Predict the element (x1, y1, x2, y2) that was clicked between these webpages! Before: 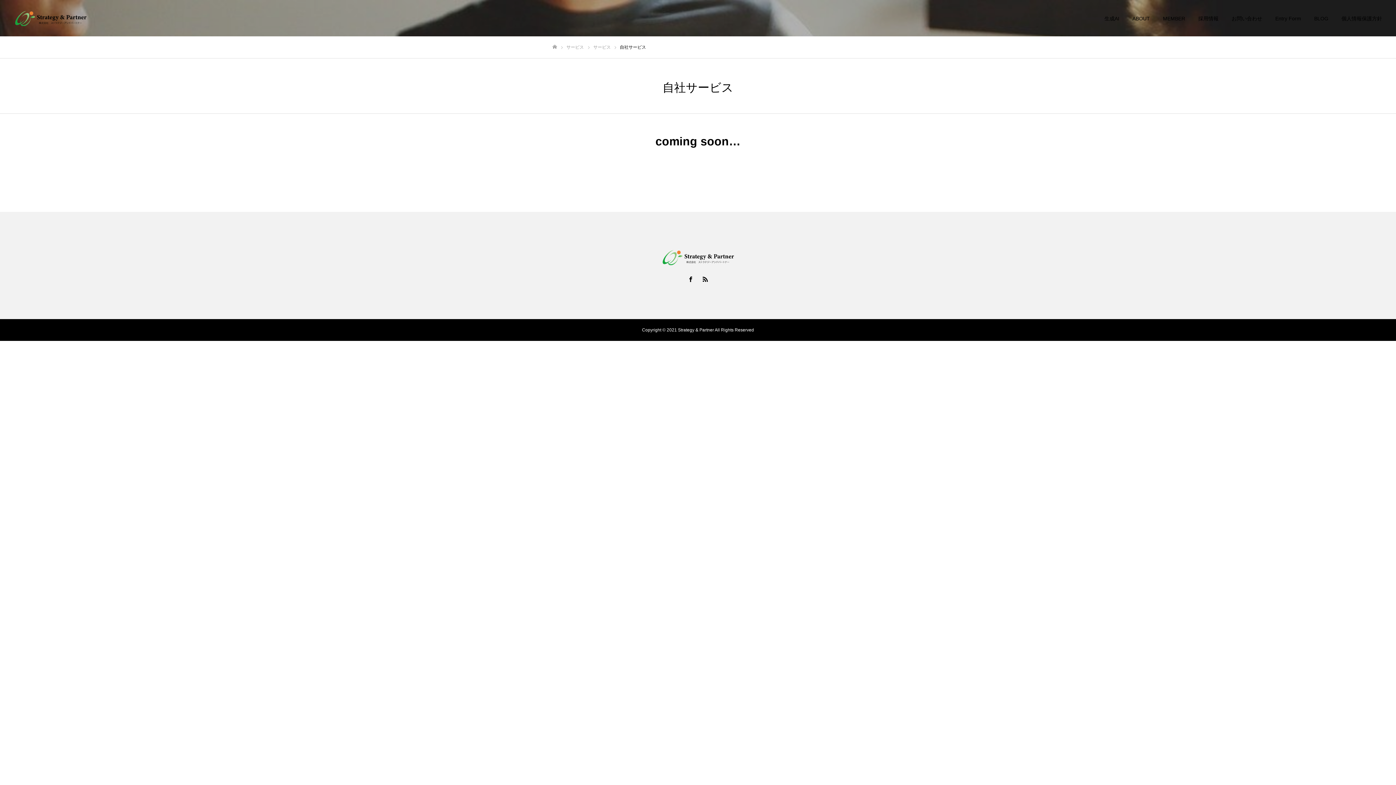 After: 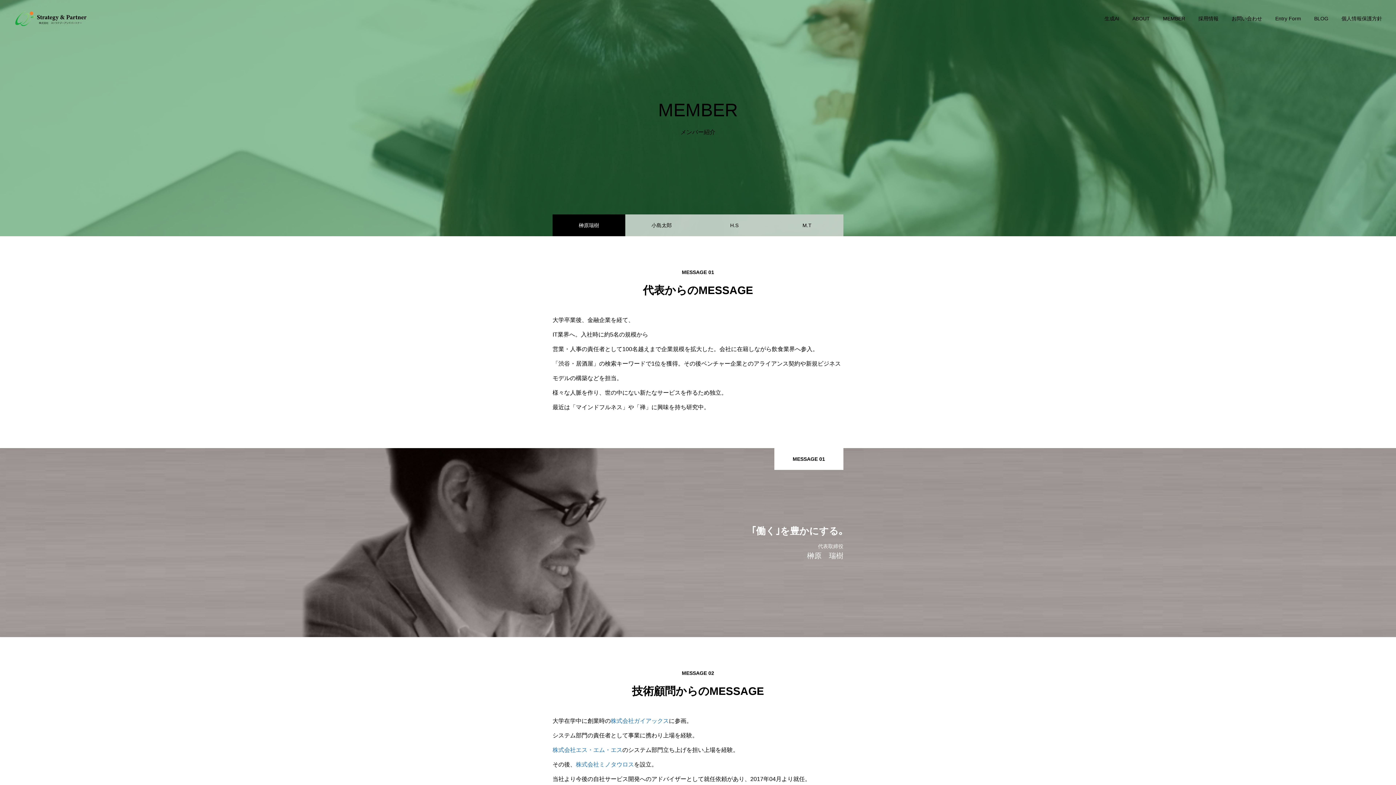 Action: label: MEMBER bbox: (1156, 0, 1192, 36)